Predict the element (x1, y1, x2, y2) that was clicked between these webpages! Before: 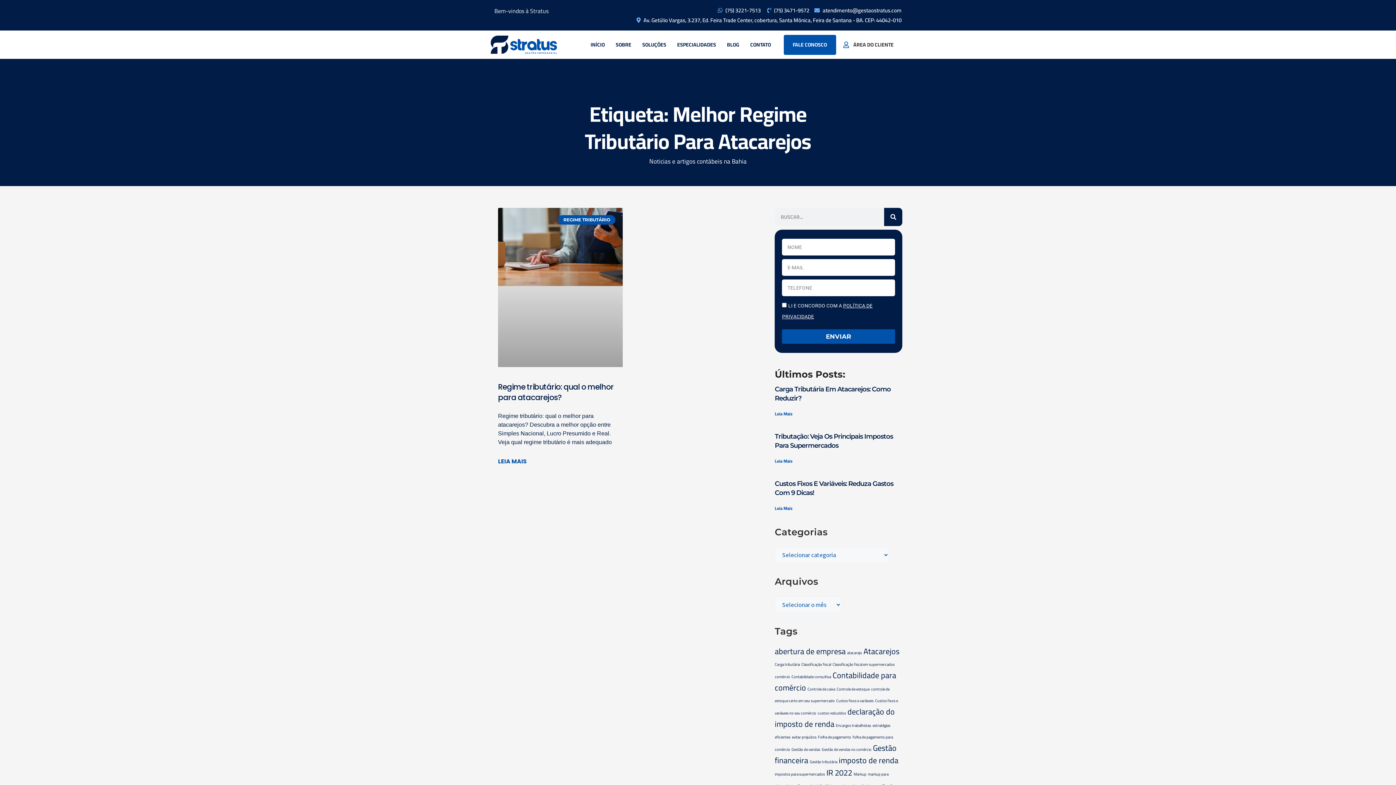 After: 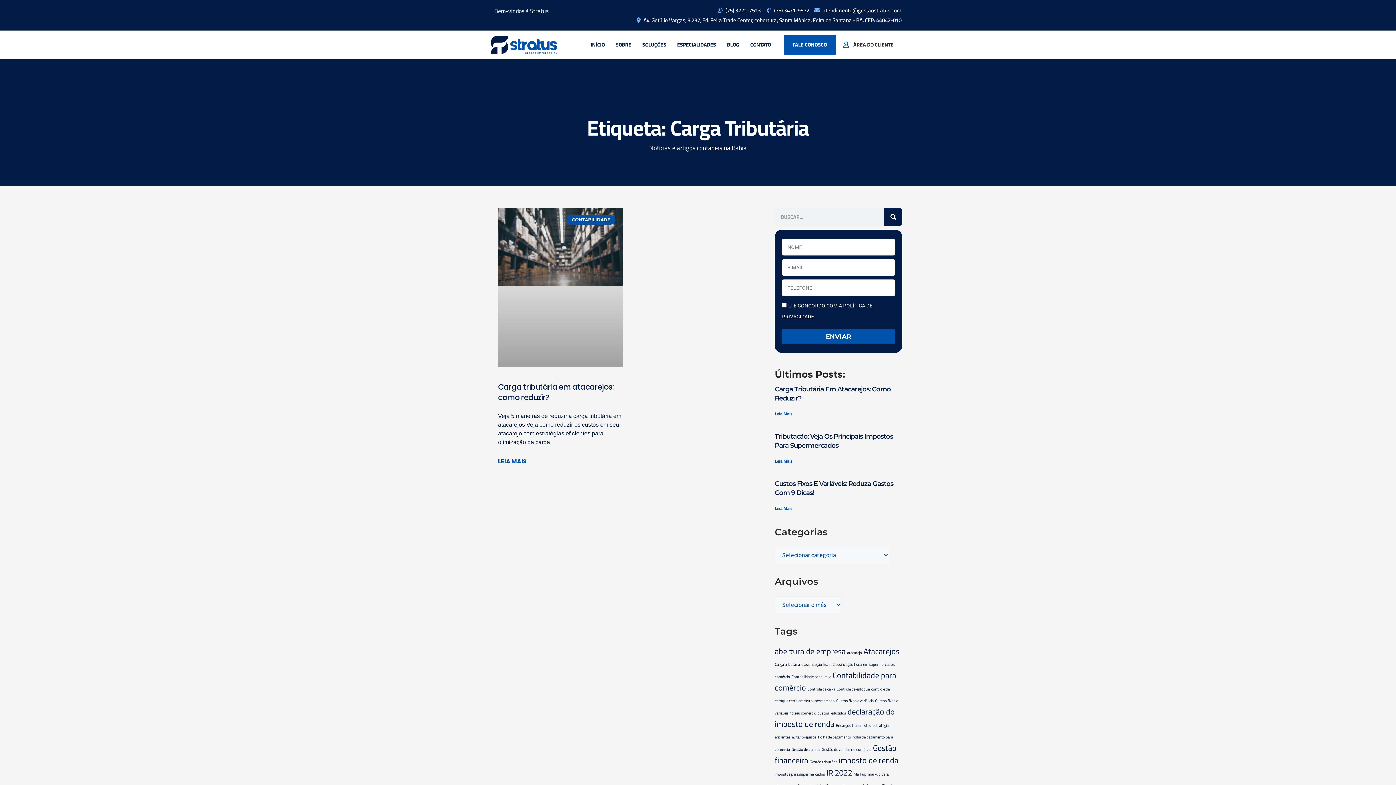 Action: label: Carga tributária (1 item) bbox: (774, 661, 800, 668)